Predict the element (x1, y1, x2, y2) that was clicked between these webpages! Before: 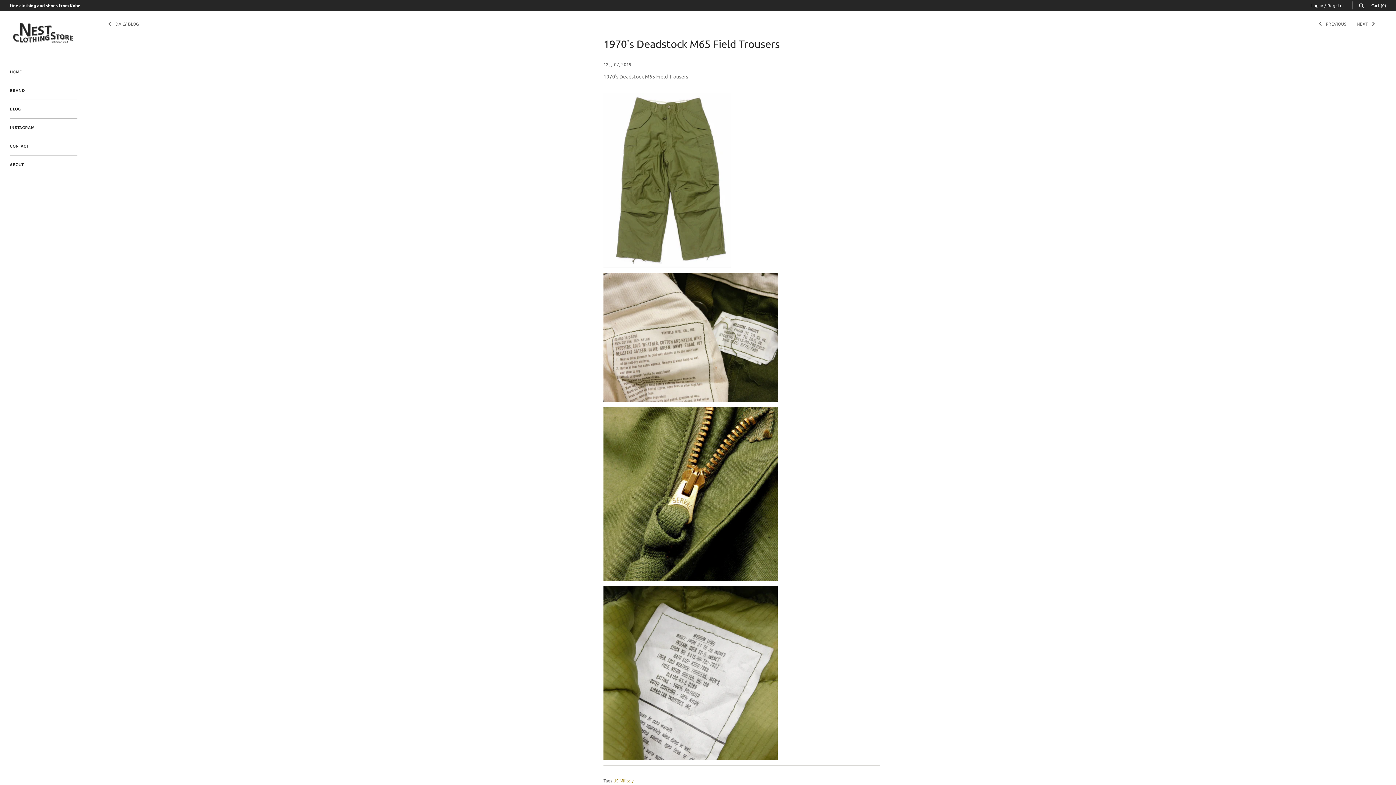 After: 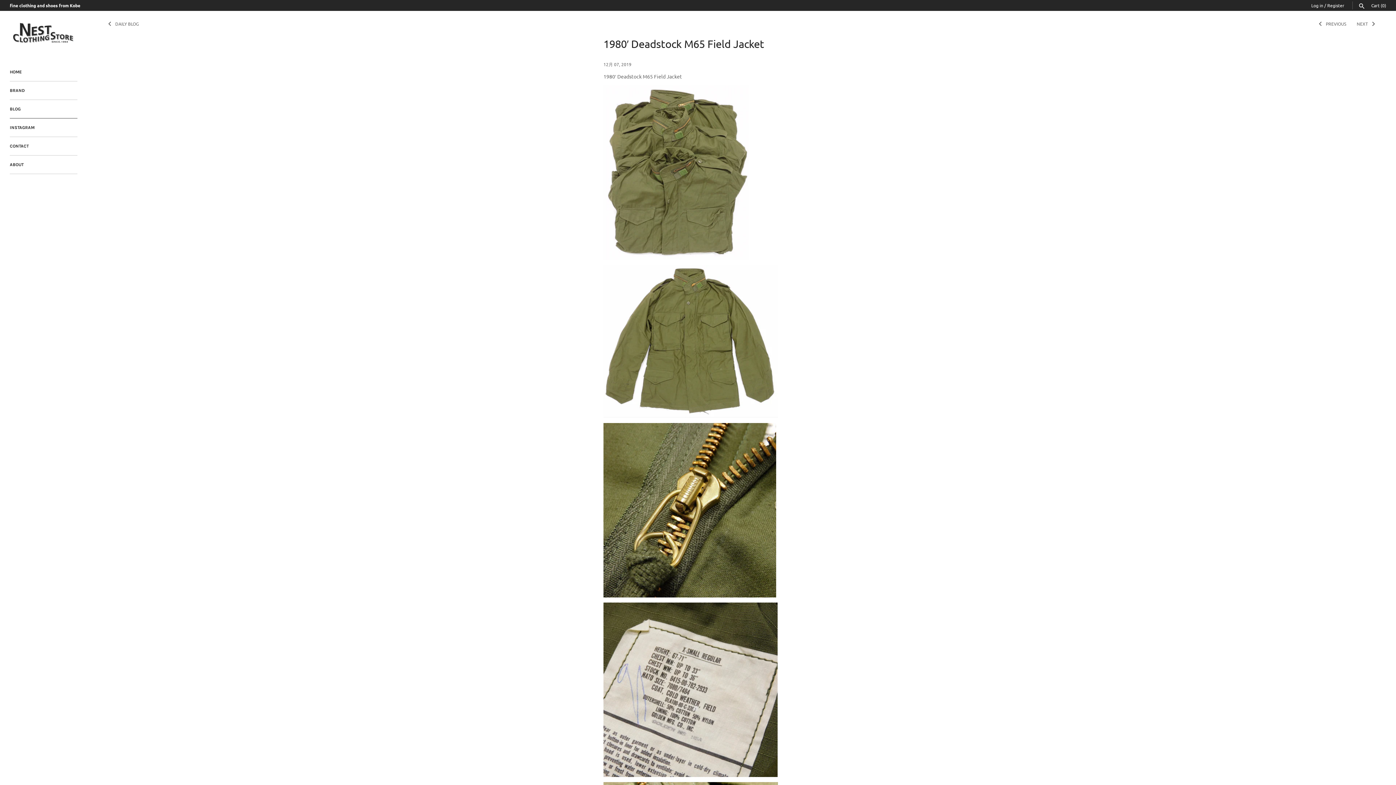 Action: bbox: (1316, 20, 1347, 26) label:  PREVIOUS 